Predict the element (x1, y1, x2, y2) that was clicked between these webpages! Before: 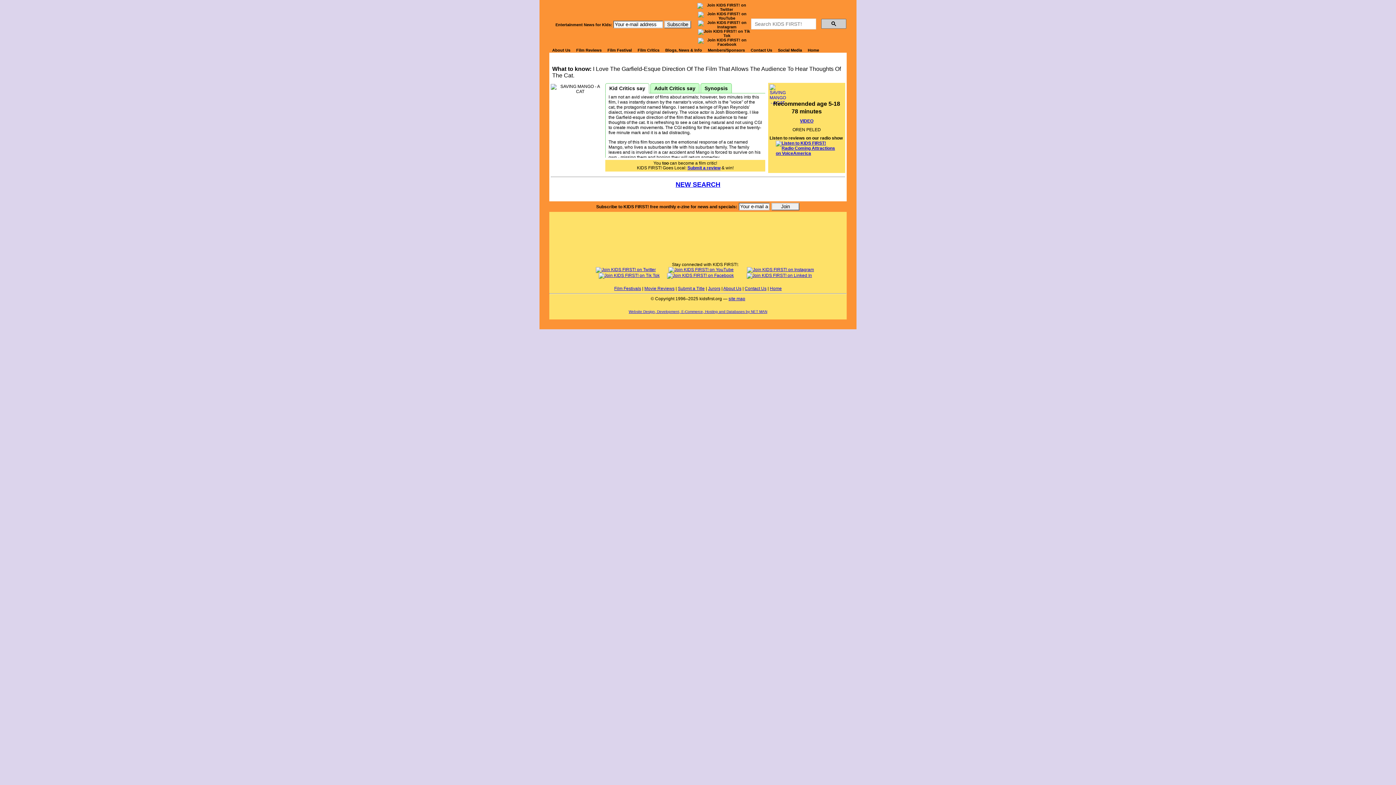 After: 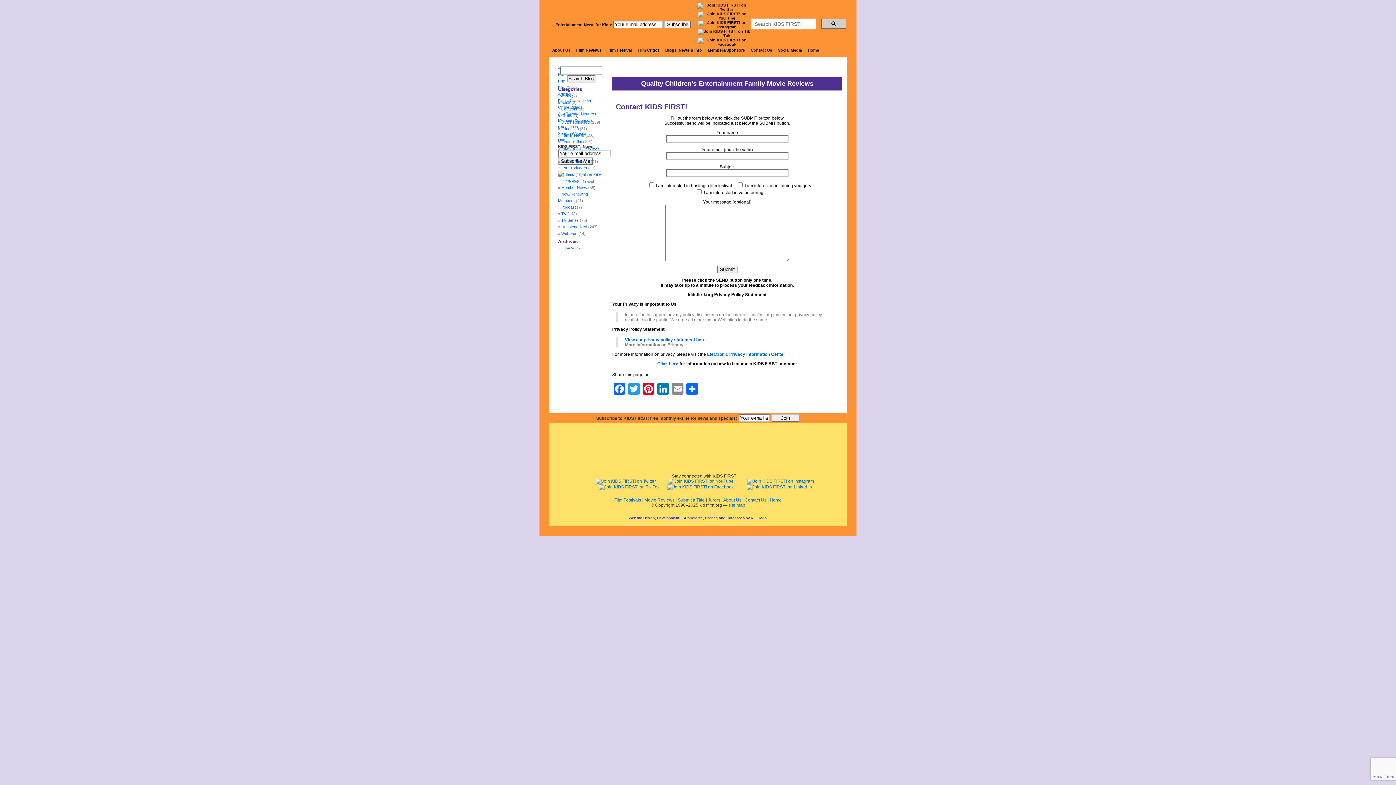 Action: bbox: (744, 286, 766, 291) label: Contact Us